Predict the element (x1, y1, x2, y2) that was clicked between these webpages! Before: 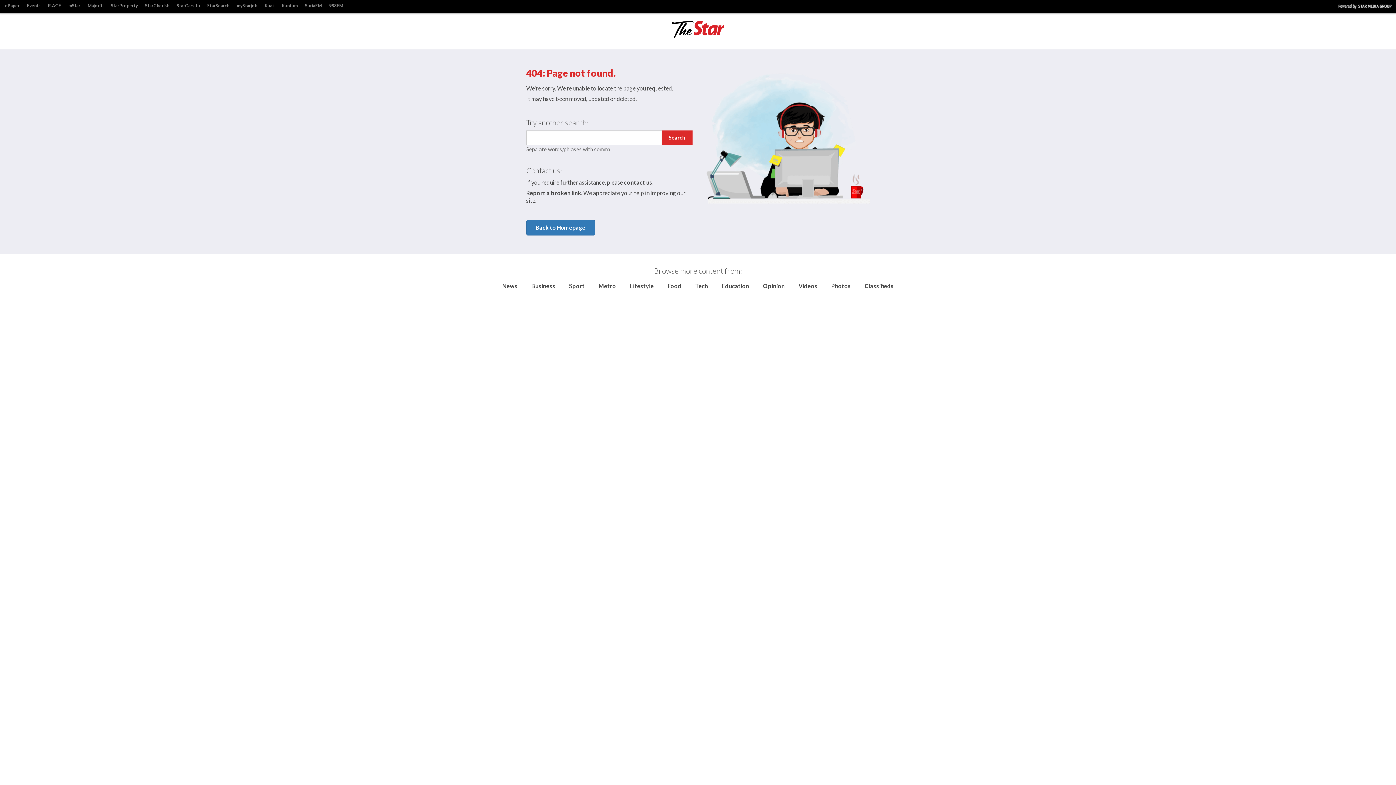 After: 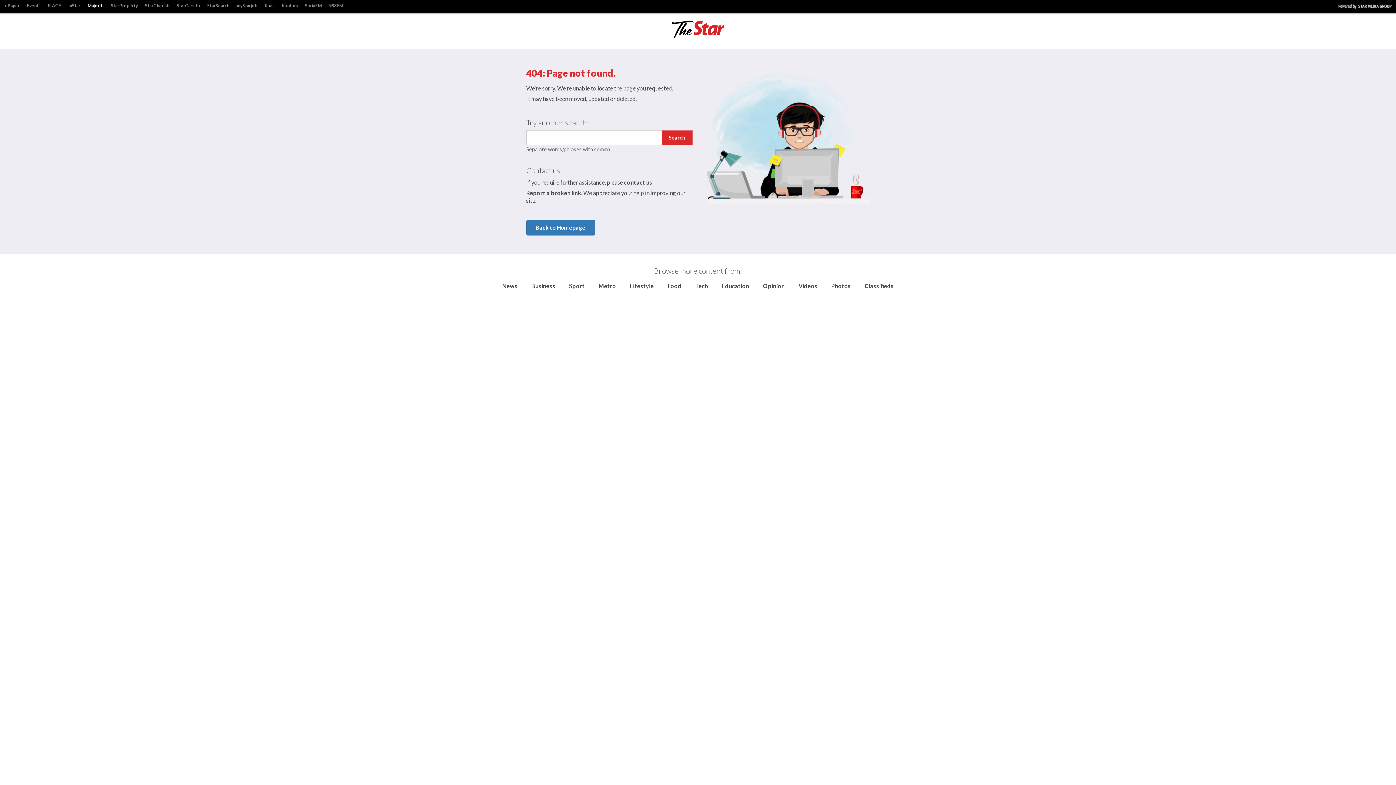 Action: bbox: (84, 1, 107, 10) label: Majoriti